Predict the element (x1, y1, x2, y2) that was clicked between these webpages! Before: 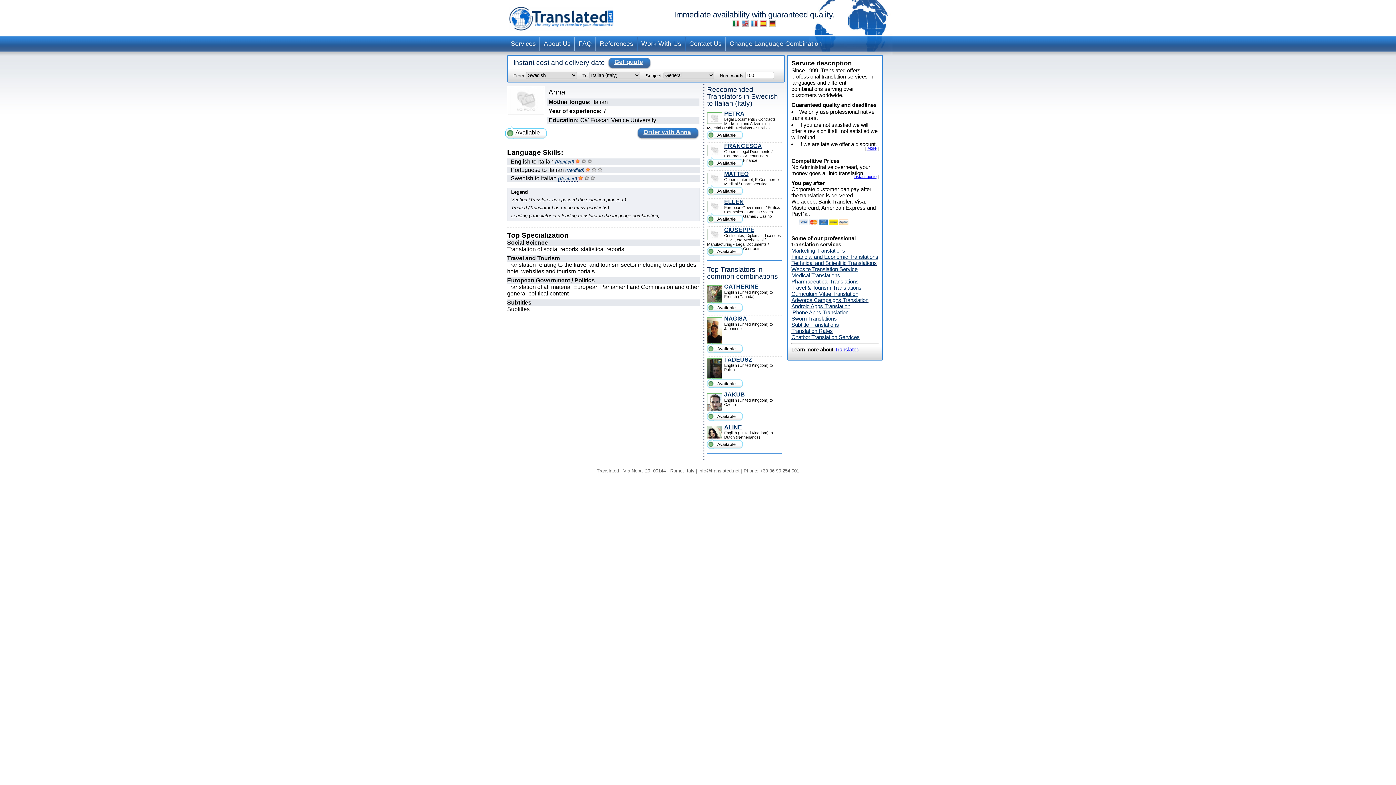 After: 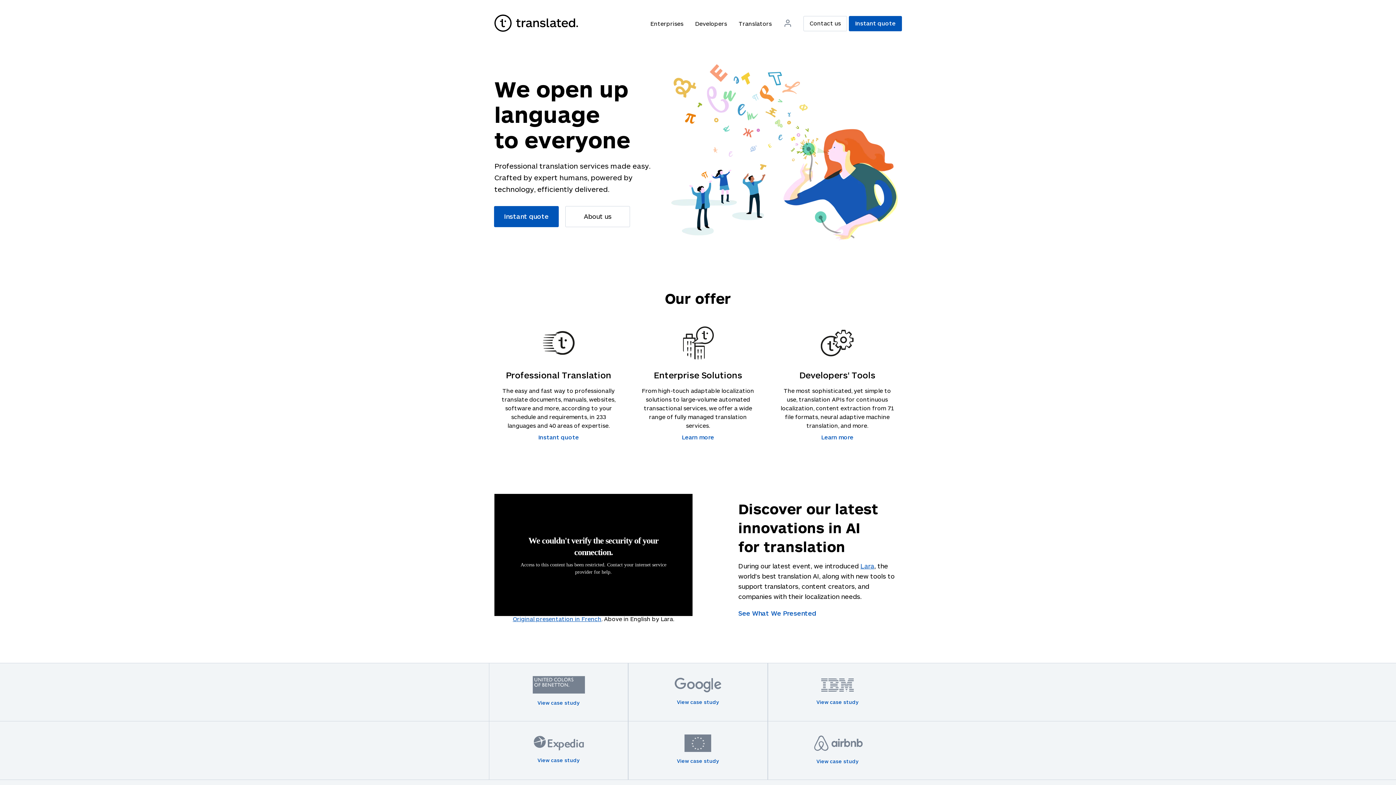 Action: bbox: (612, 56, 652, 69) label: Get quote